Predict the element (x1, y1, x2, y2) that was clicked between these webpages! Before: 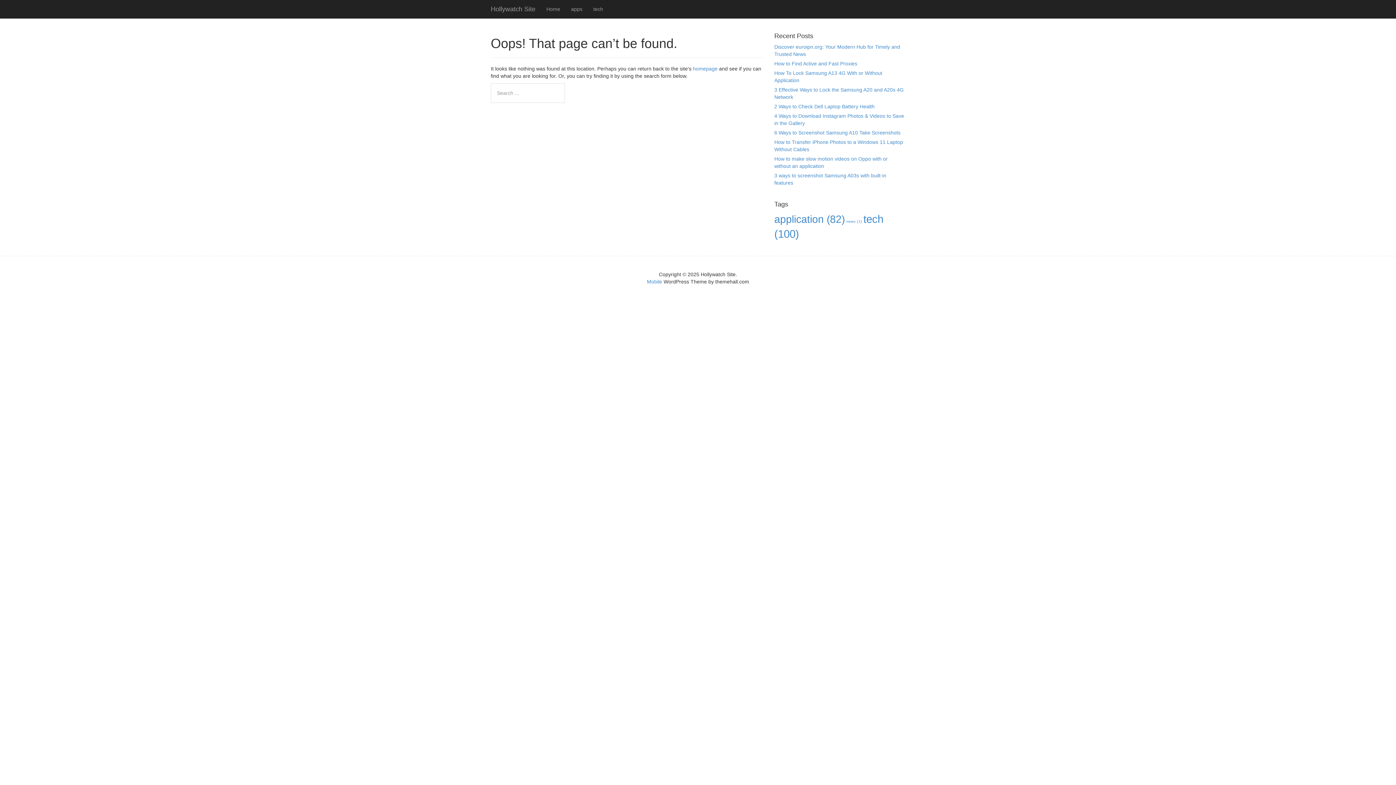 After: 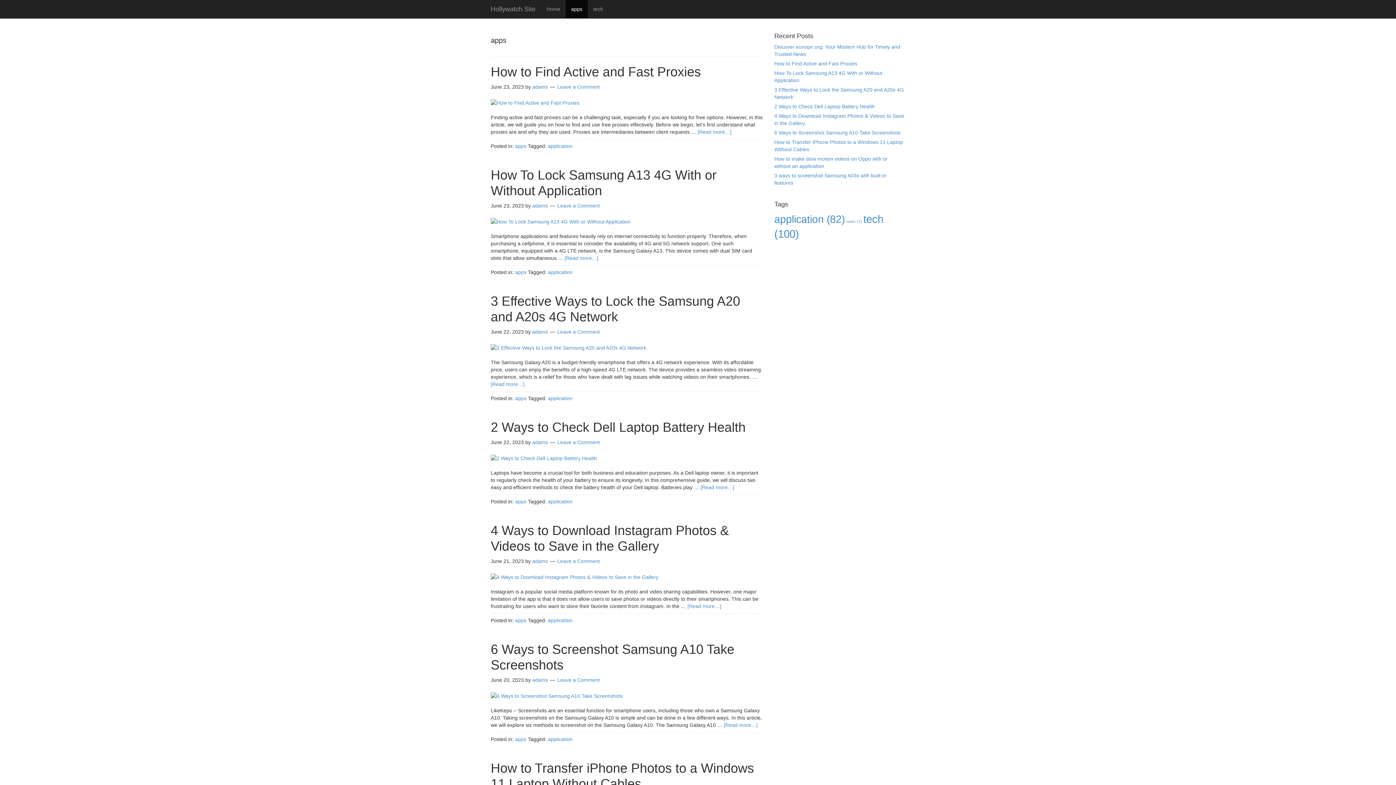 Action: bbox: (565, 0, 588, 18) label: apps